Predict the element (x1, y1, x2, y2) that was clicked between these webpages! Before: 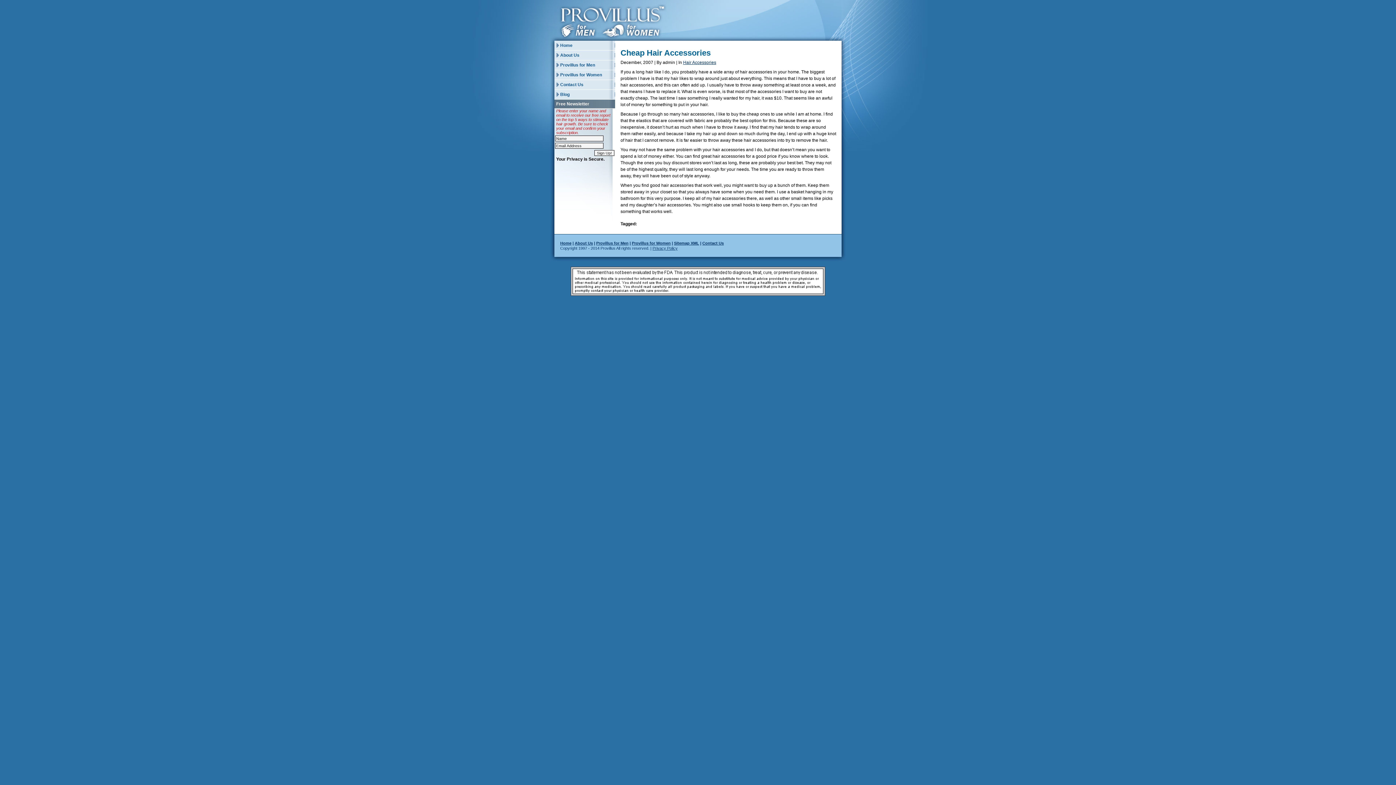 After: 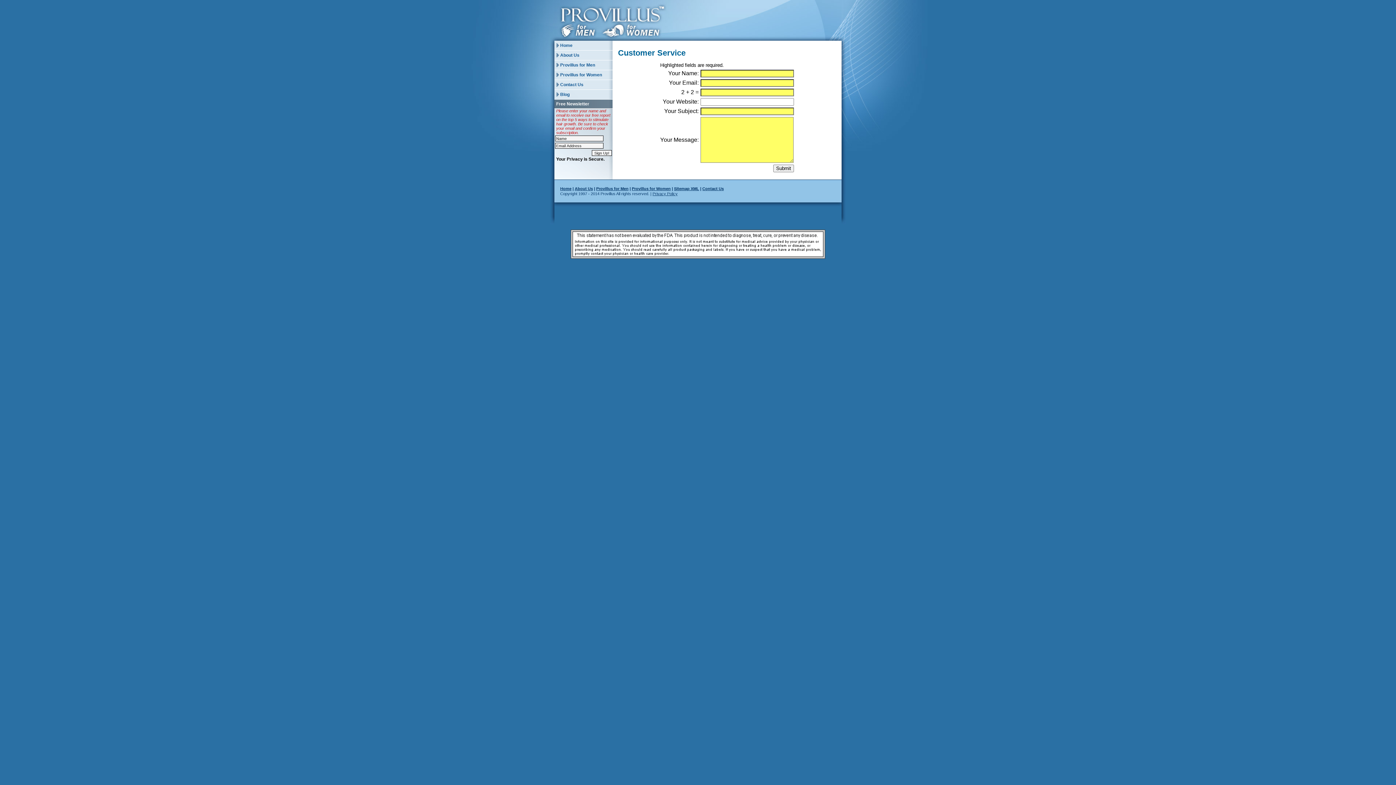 Action: label: Contact Us bbox: (554, 80, 615, 89)